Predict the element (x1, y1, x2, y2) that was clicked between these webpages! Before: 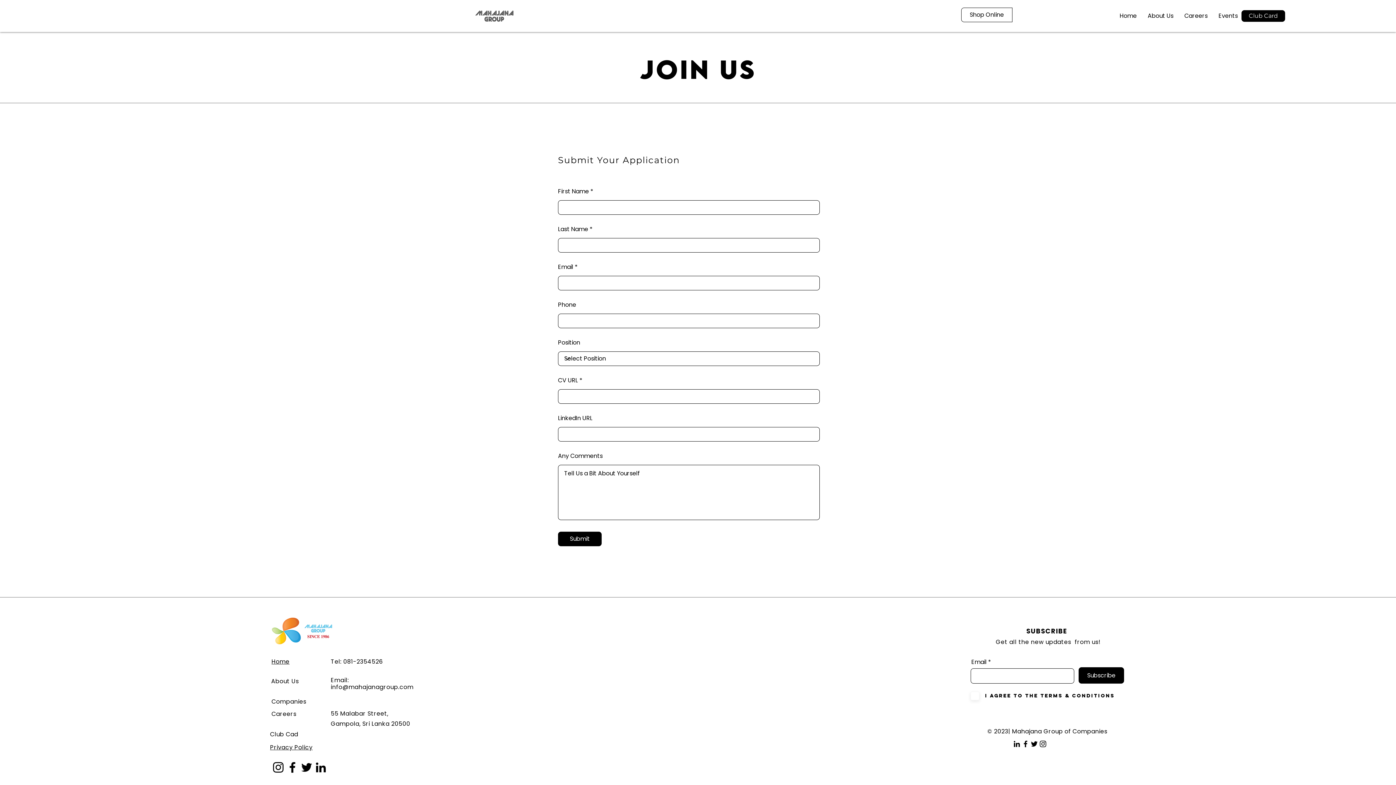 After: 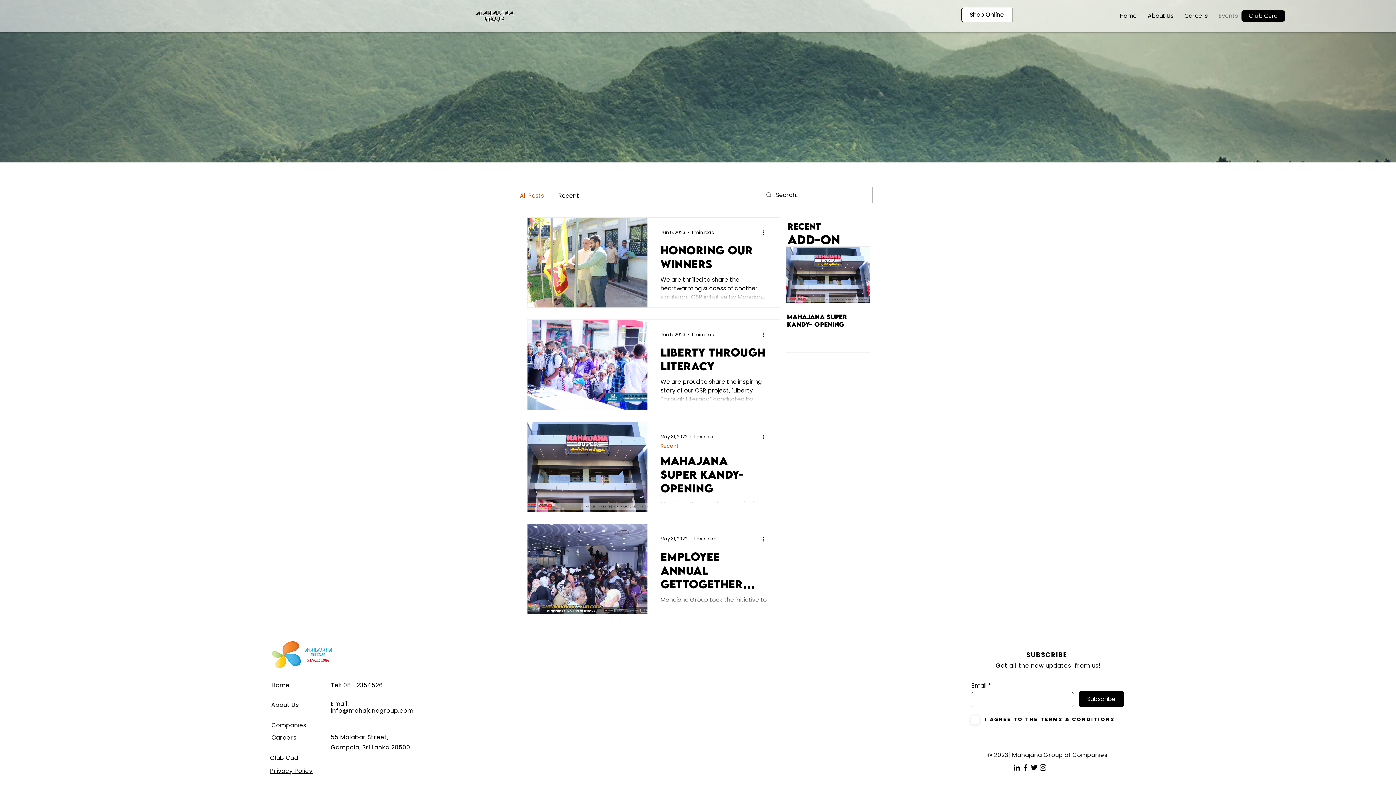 Action: bbox: (1213, 6, 1243, 25) label: Events